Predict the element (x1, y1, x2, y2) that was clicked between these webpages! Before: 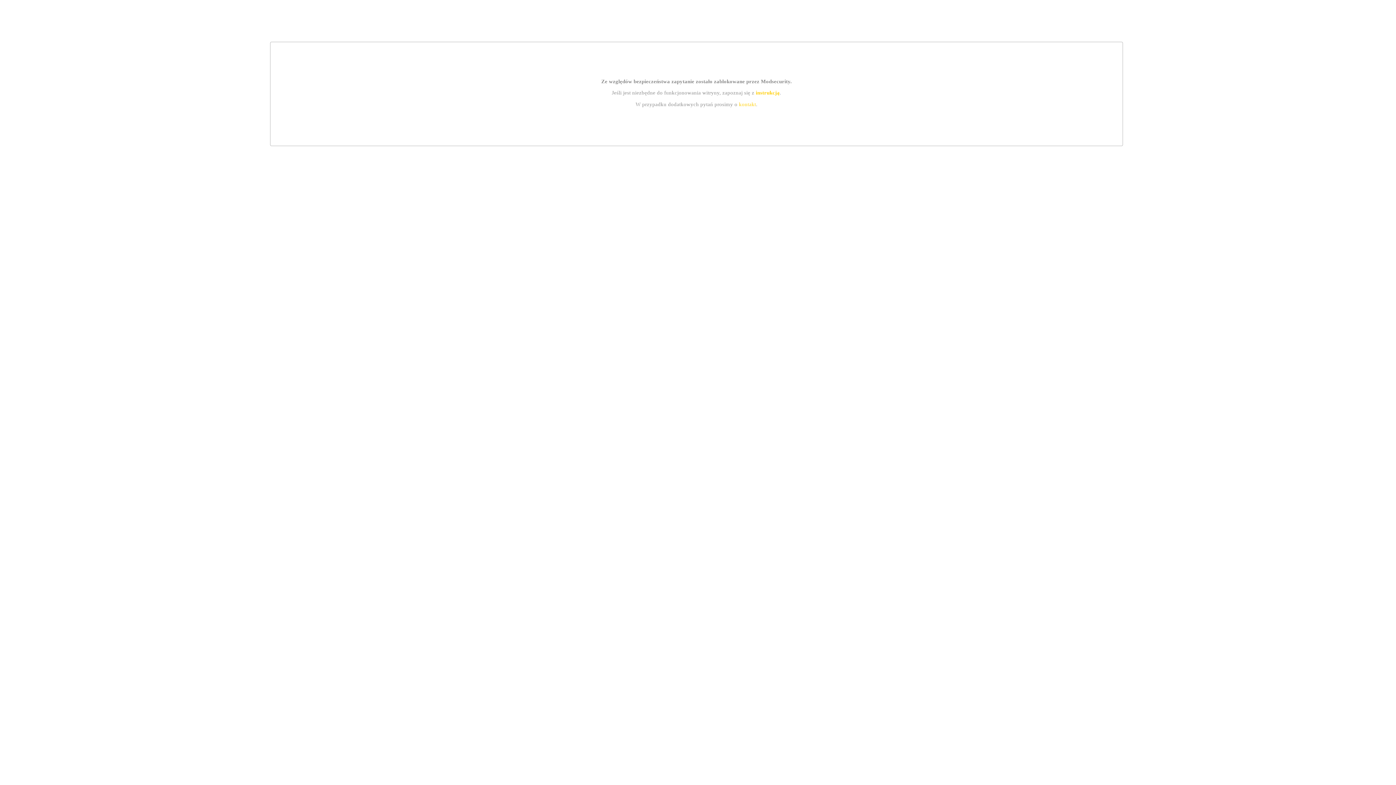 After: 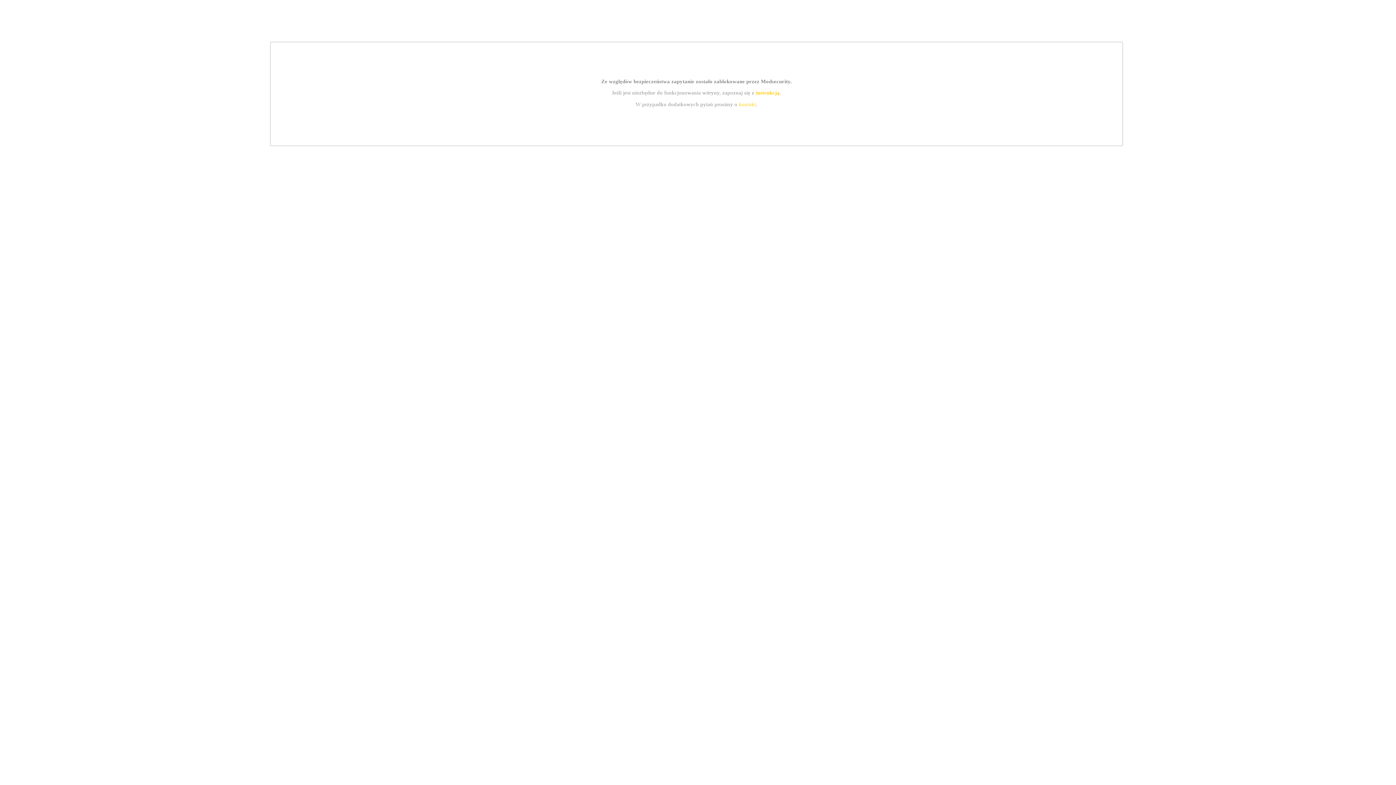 Action: label: kontakt bbox: (739, 101, 756, 107)